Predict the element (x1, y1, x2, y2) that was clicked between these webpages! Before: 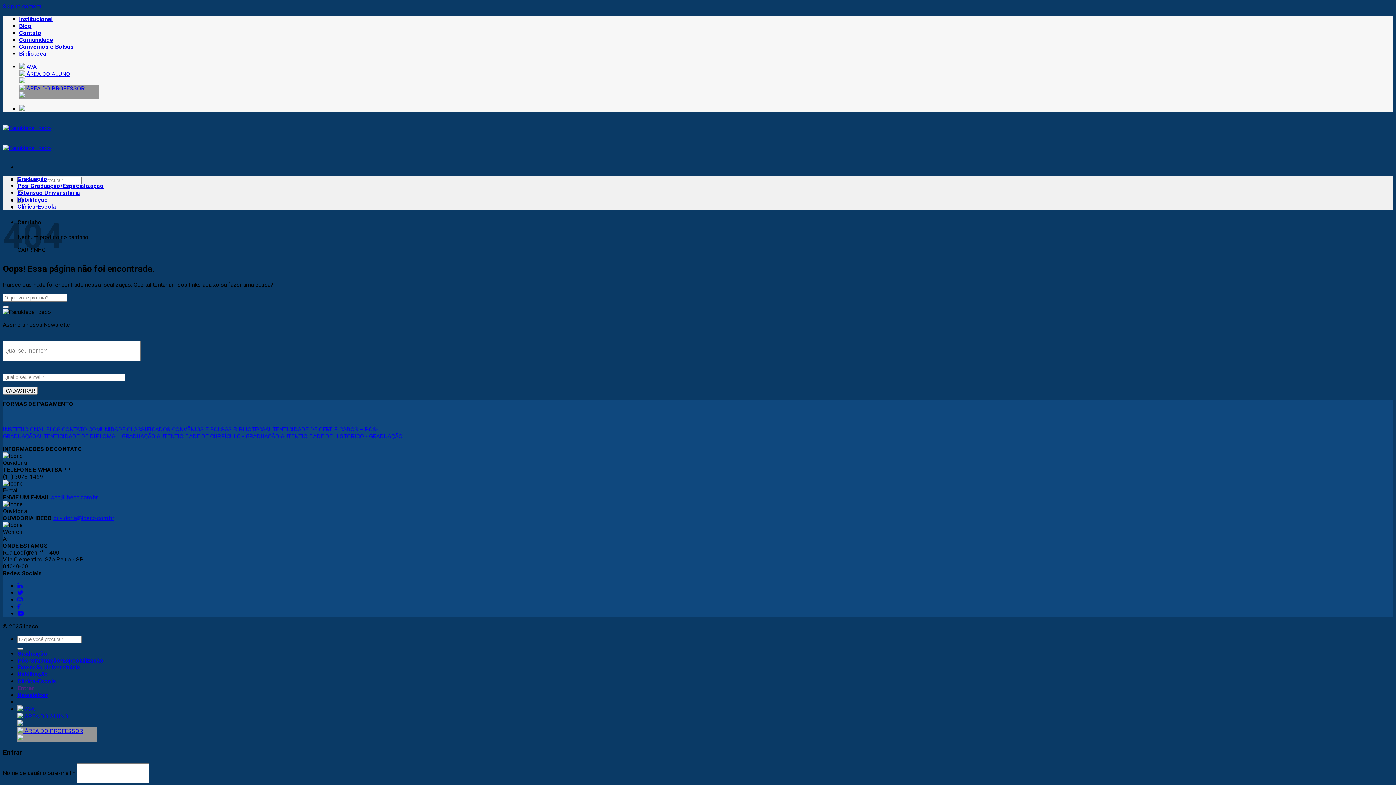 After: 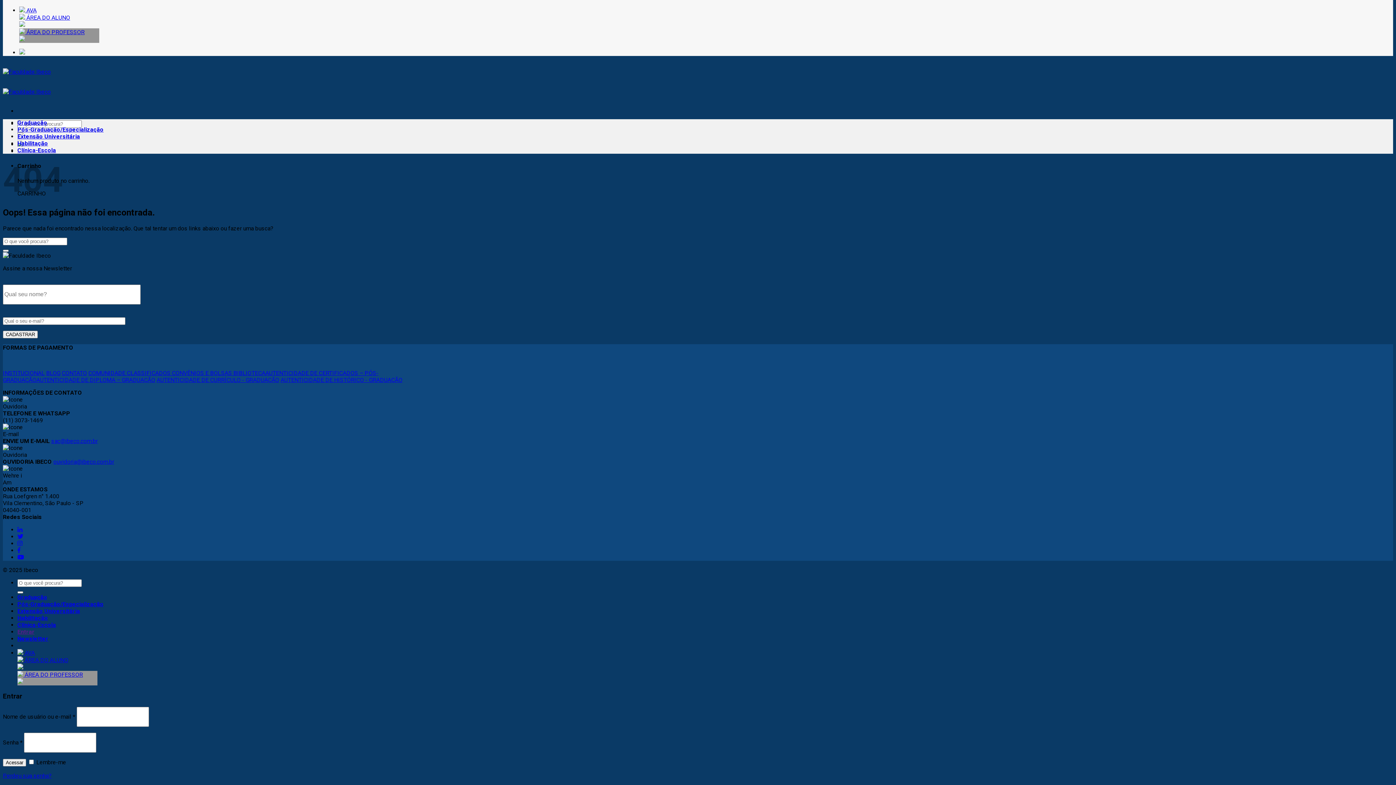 Action: label: Skip to content bbox: (2, 2, 41, 9)